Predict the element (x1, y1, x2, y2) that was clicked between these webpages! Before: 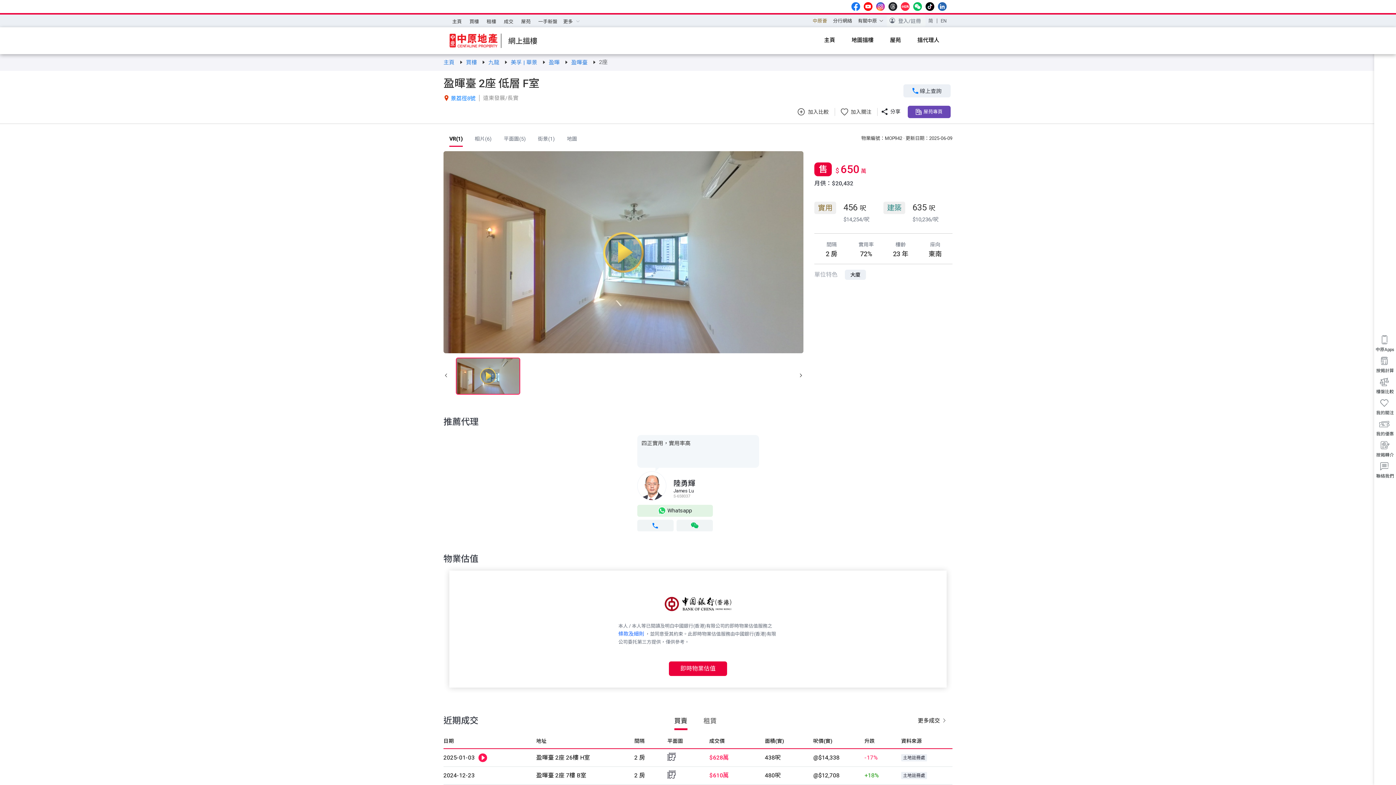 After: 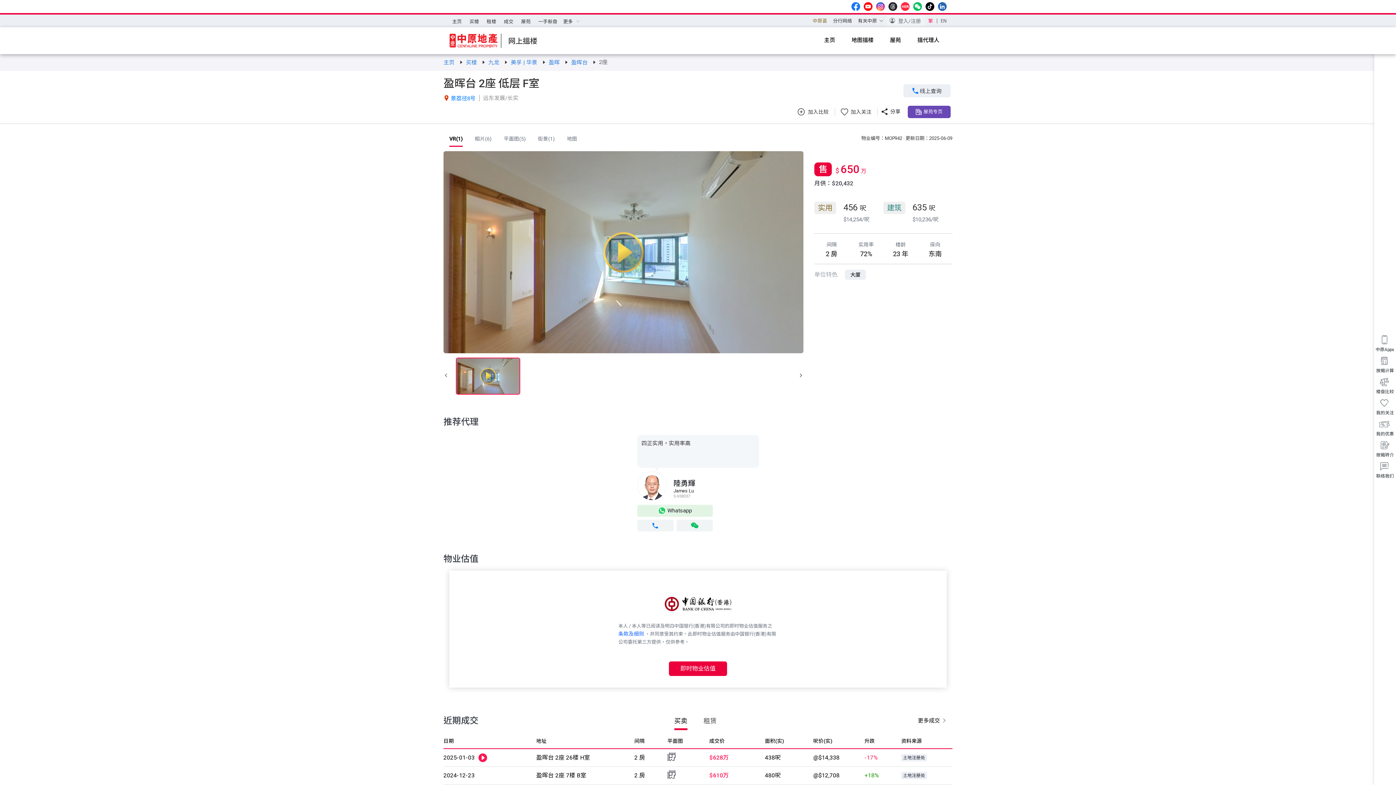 Action: bbox: (928, 18, 937, 23) label: 简